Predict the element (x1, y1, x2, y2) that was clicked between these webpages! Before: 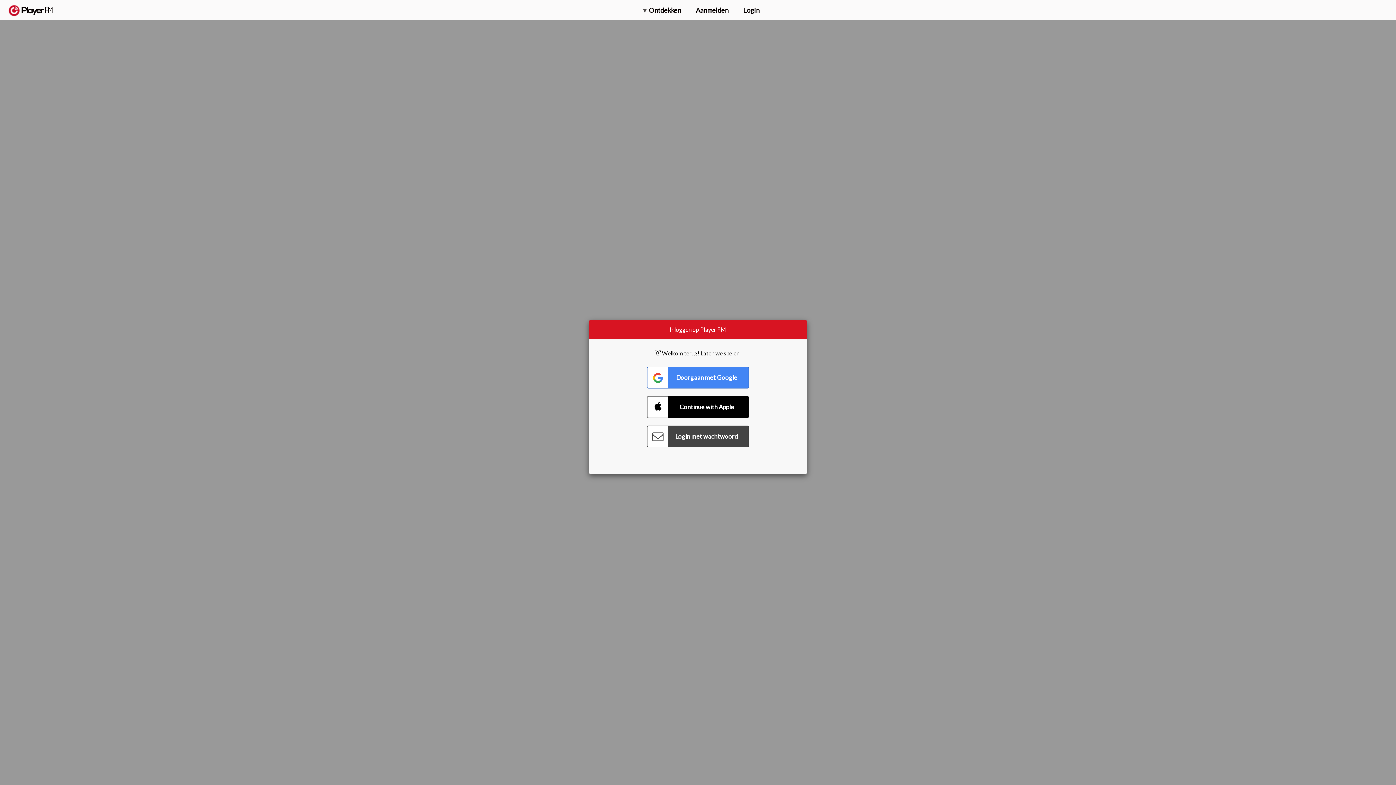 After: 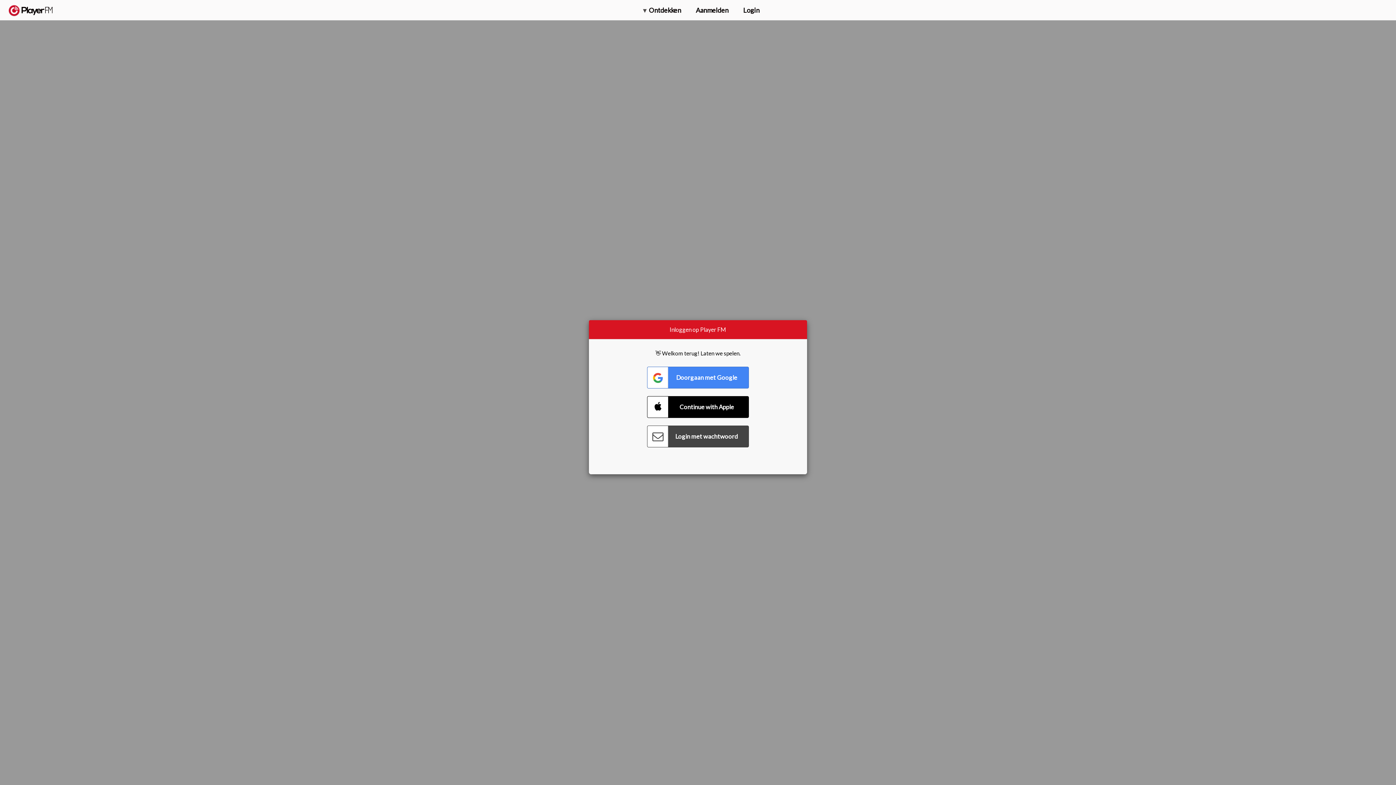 Action: bbox: (1315, 2, 1349, 14) label: Upgraden